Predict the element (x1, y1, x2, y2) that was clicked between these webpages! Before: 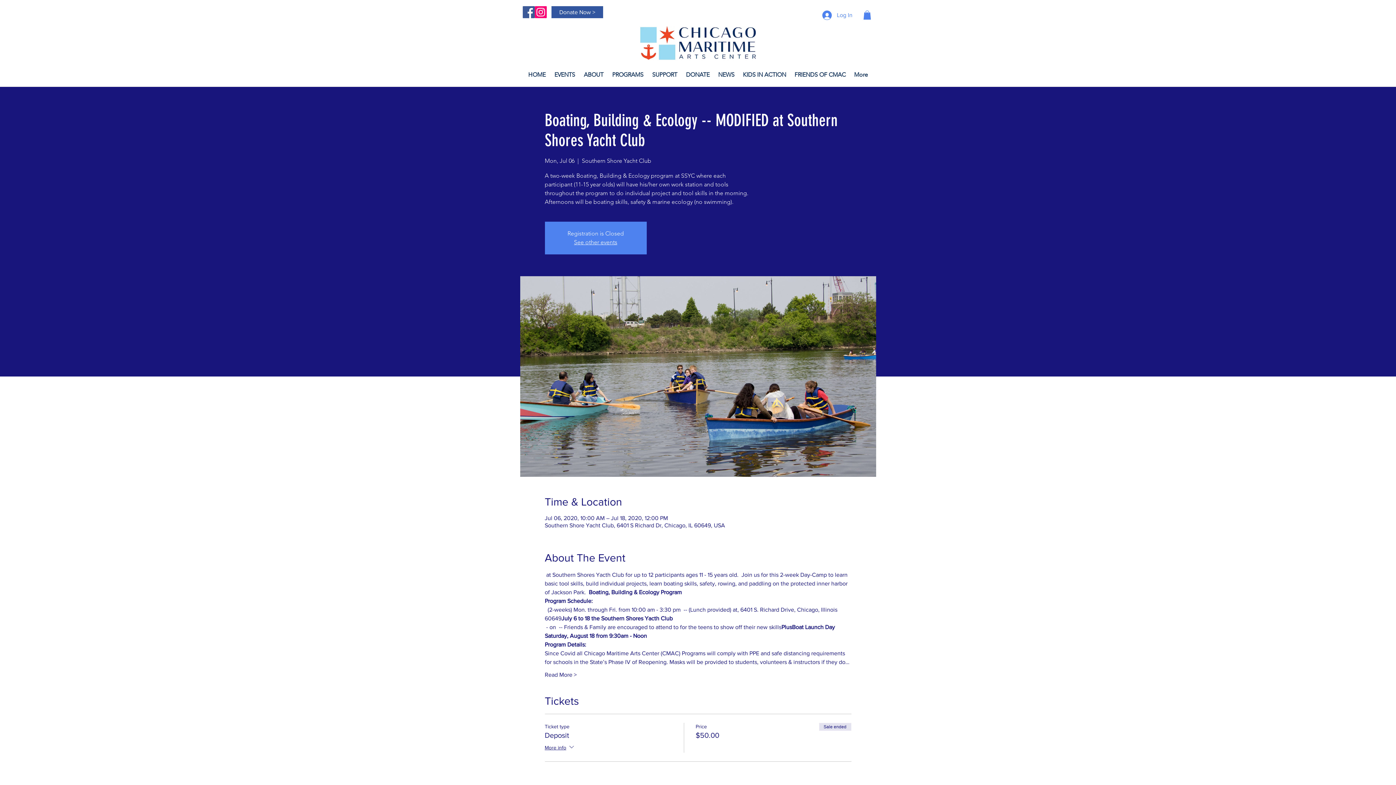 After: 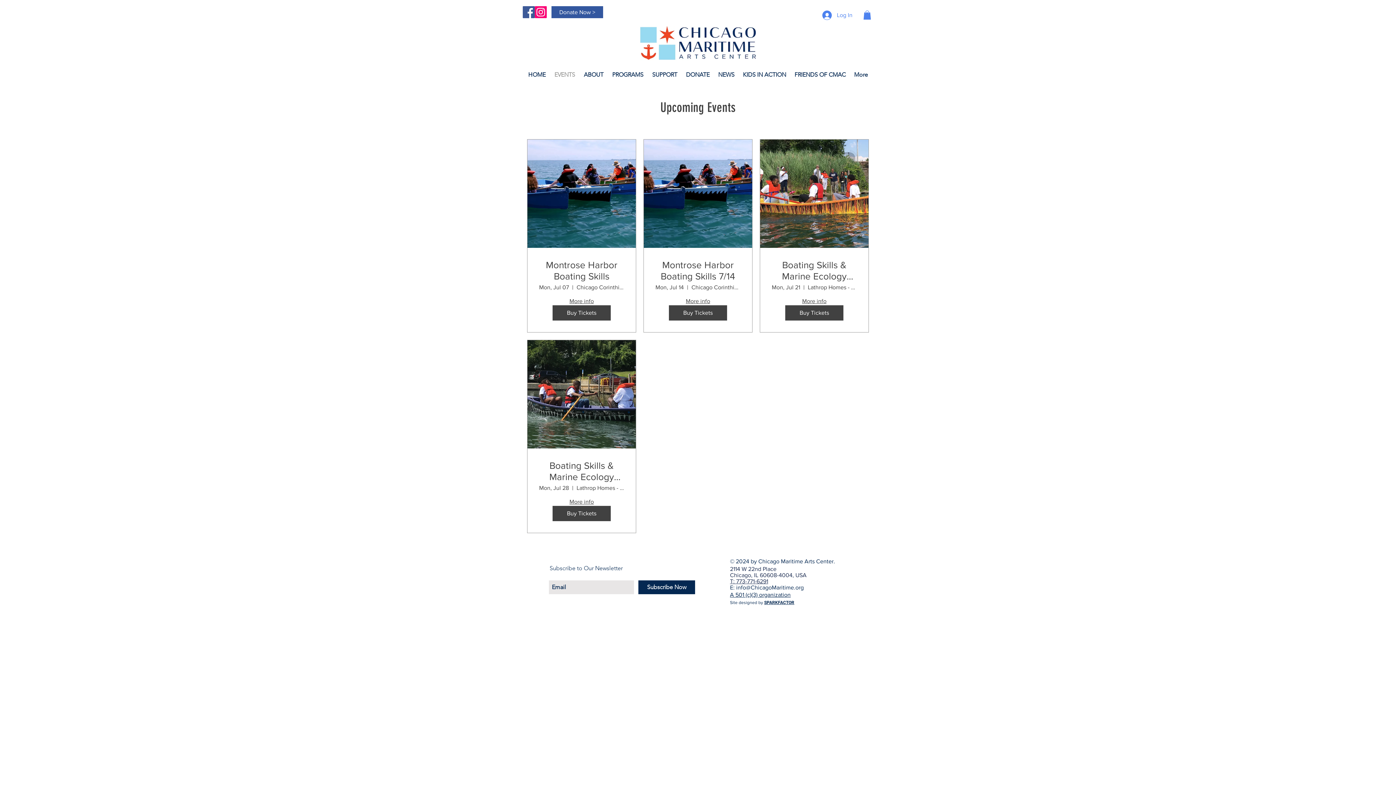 Action: label: EVENTS bbox: (550, 69, 579, 80)